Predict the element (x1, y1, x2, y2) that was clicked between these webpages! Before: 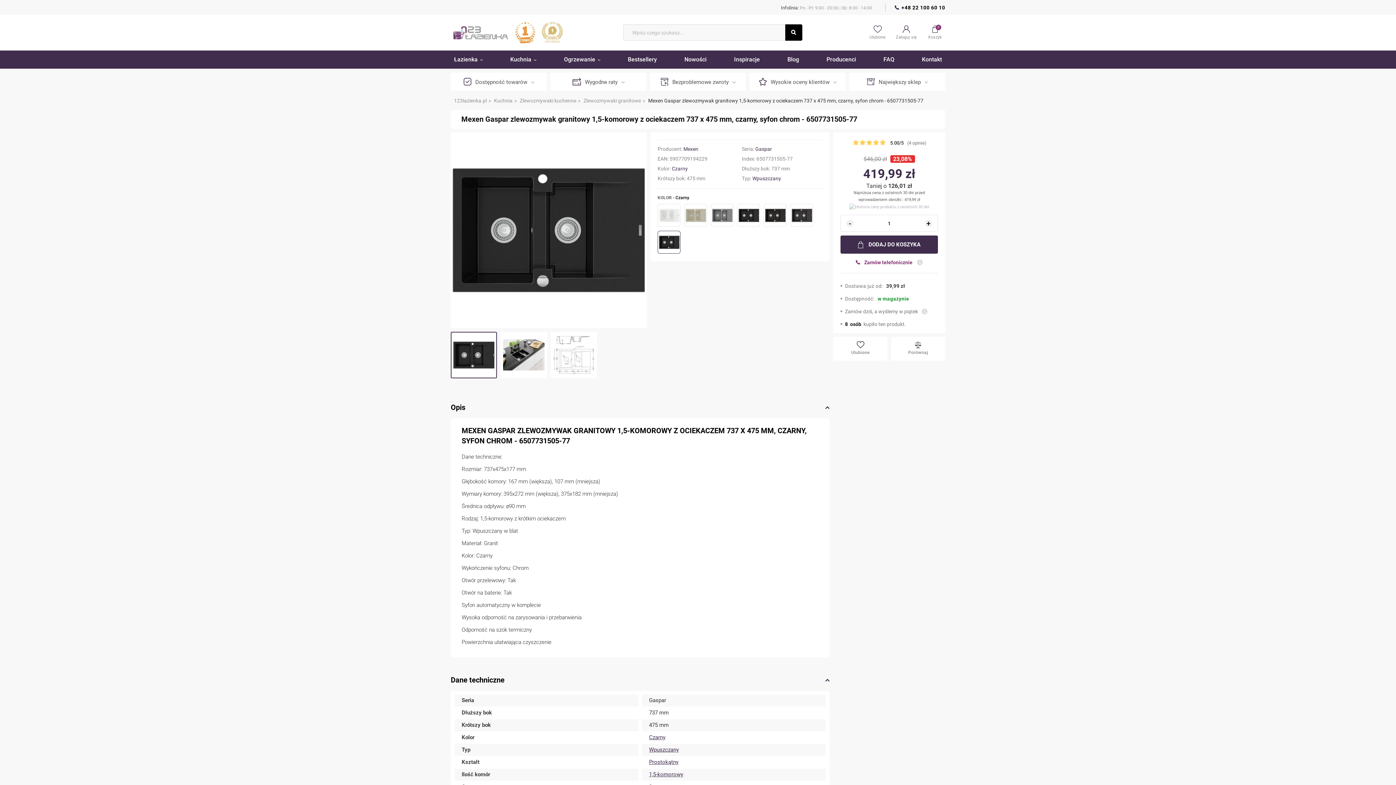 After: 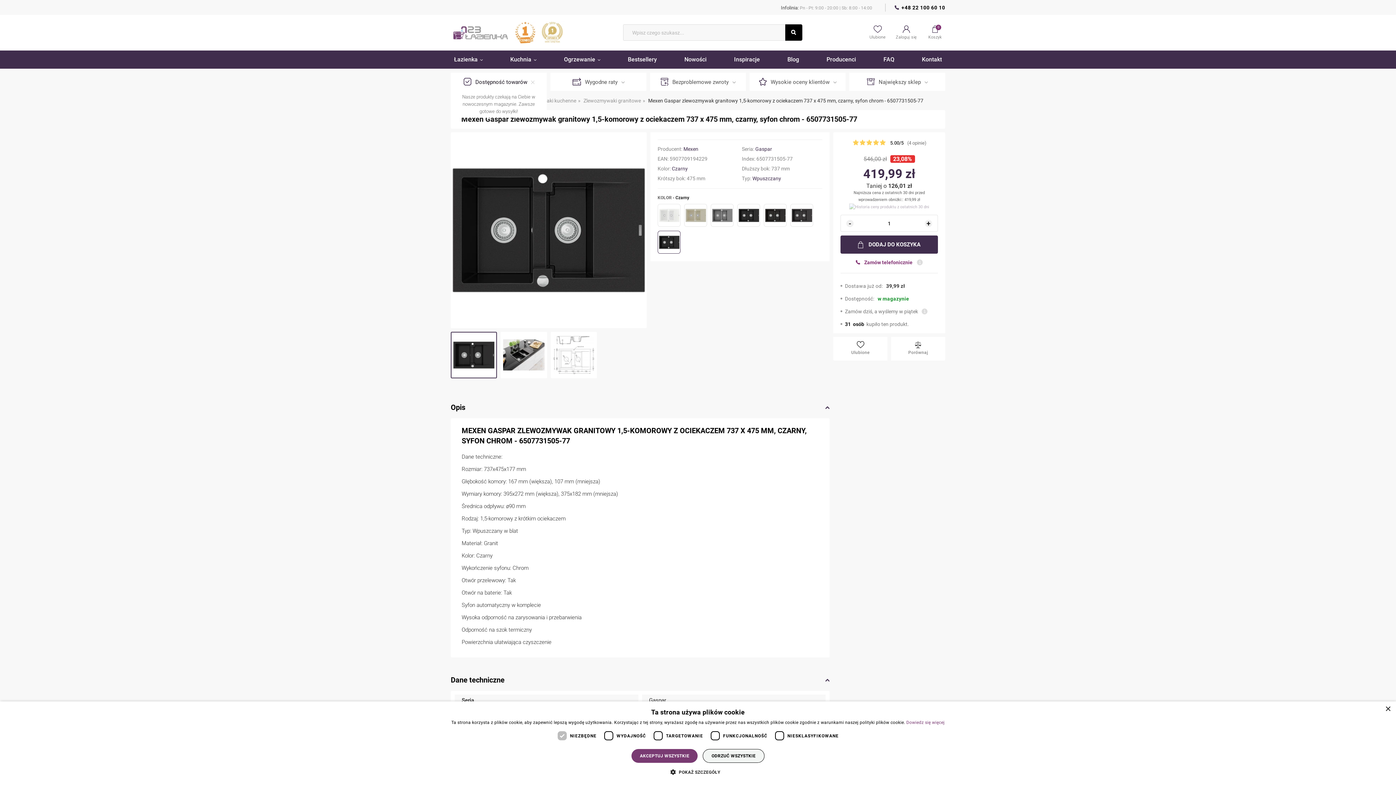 Action: label: Dostępność towarów bbox: (450, 72, 546, 91)